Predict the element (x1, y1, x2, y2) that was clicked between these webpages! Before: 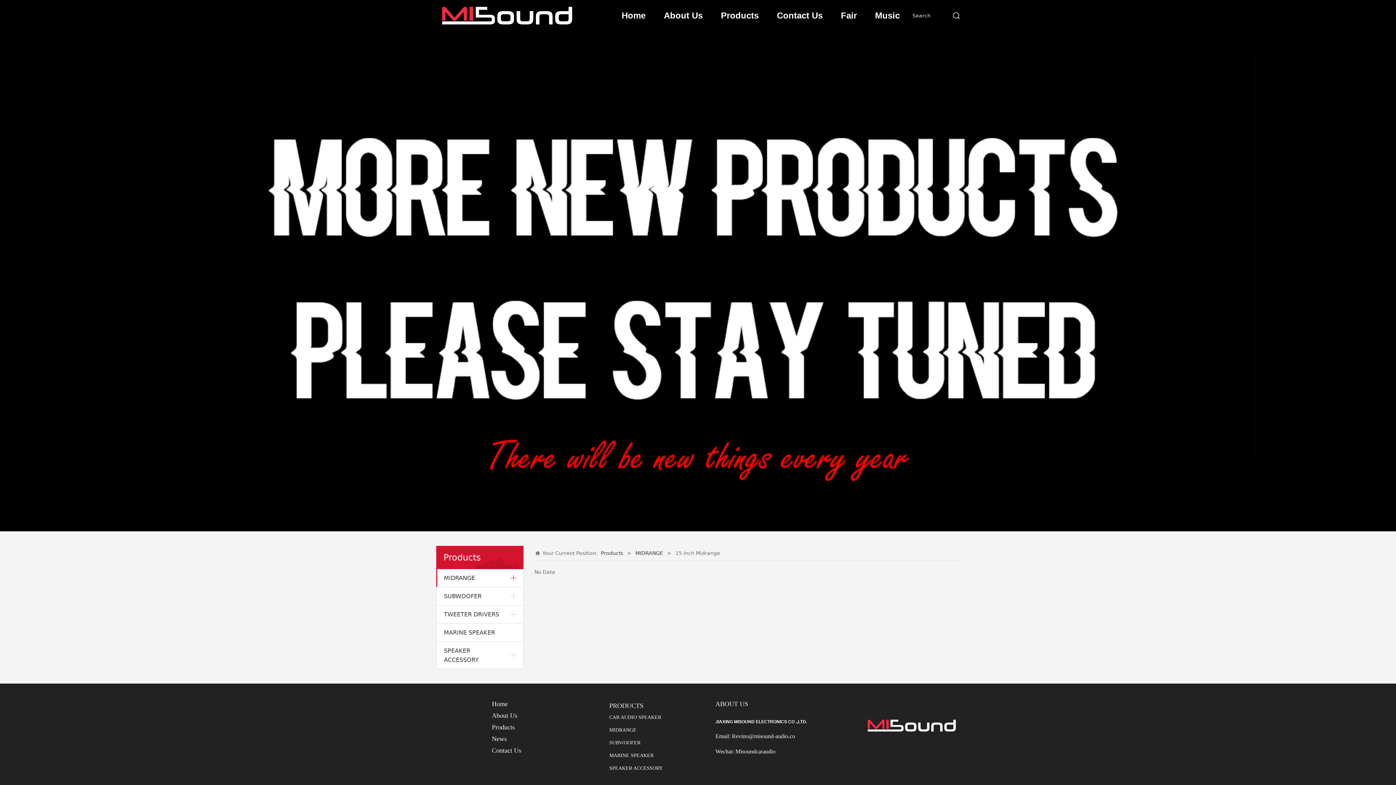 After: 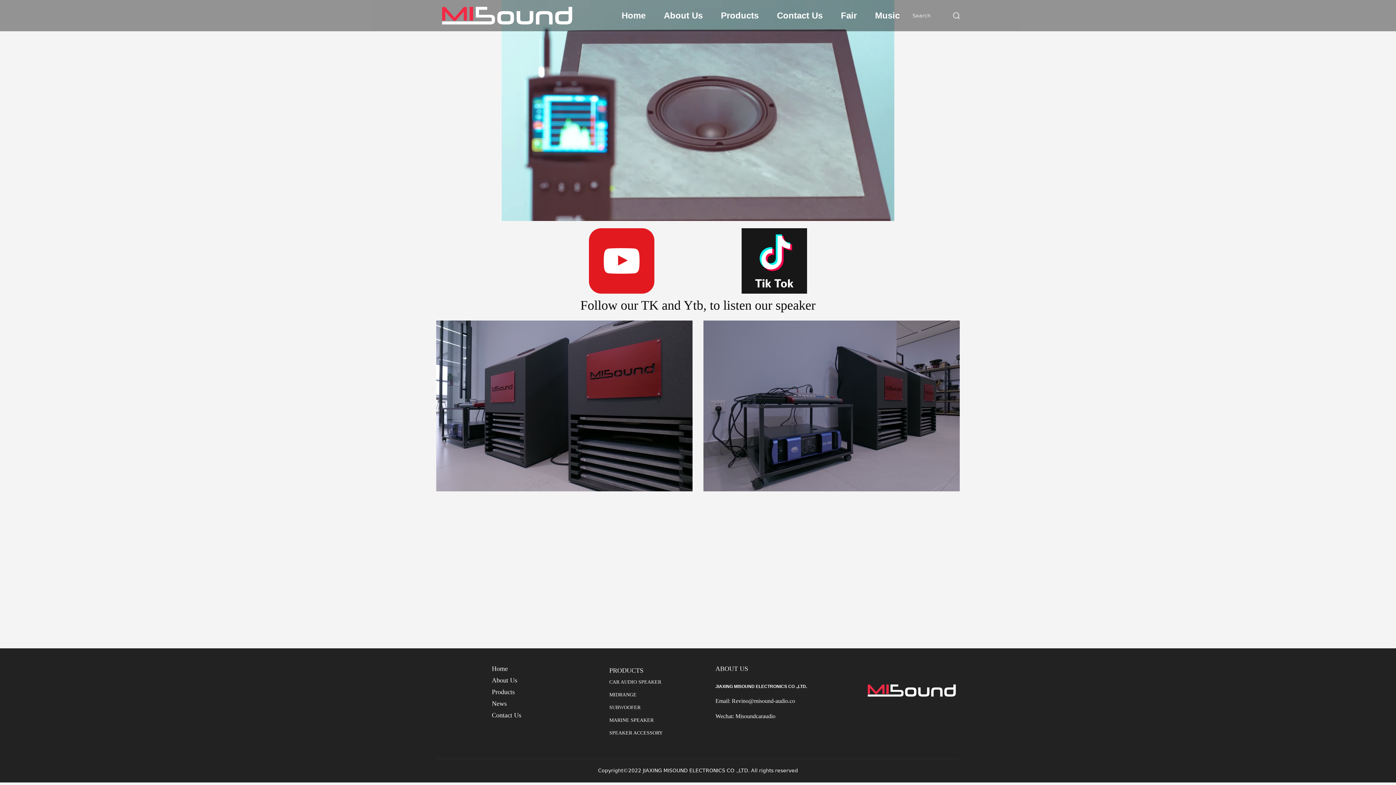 Action: label: Music bbox: (866, 0, 909, 31)